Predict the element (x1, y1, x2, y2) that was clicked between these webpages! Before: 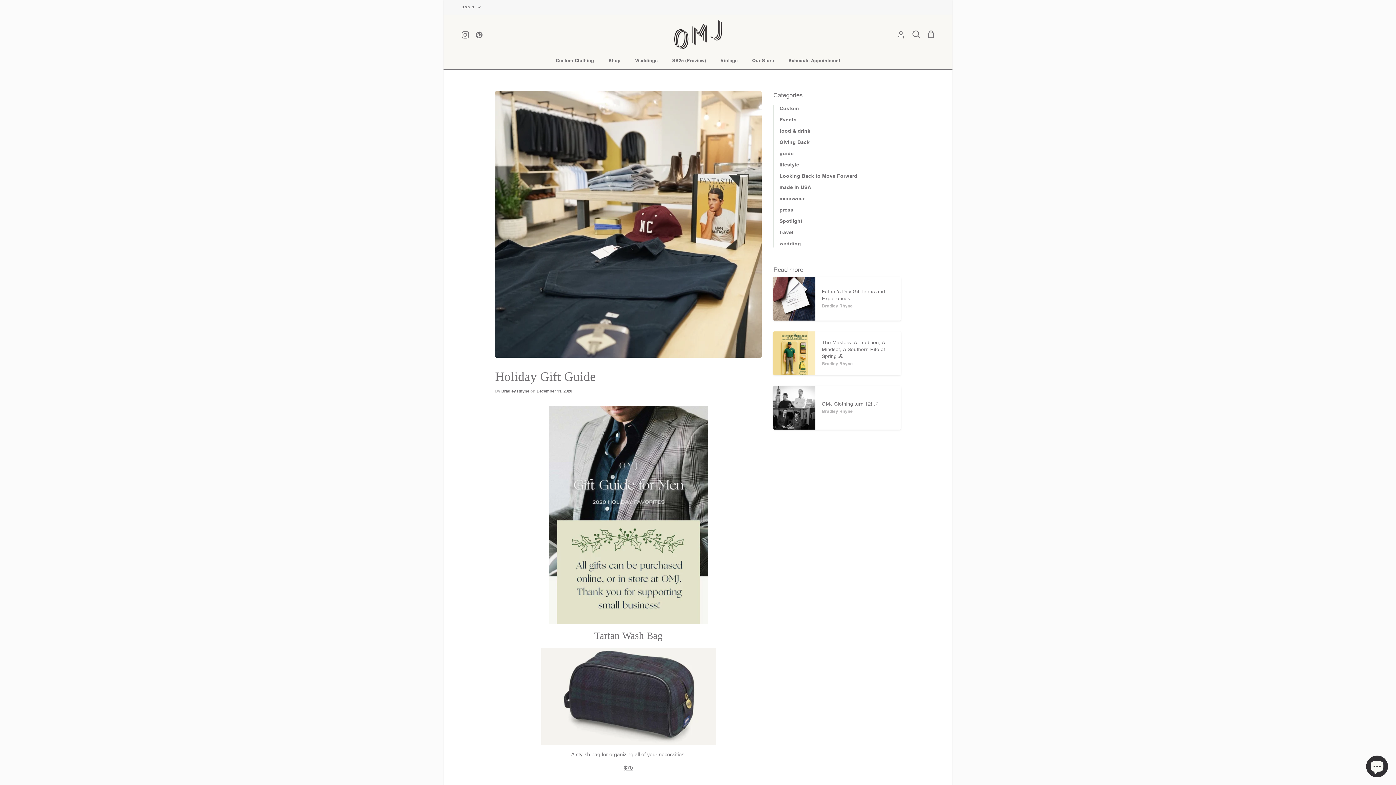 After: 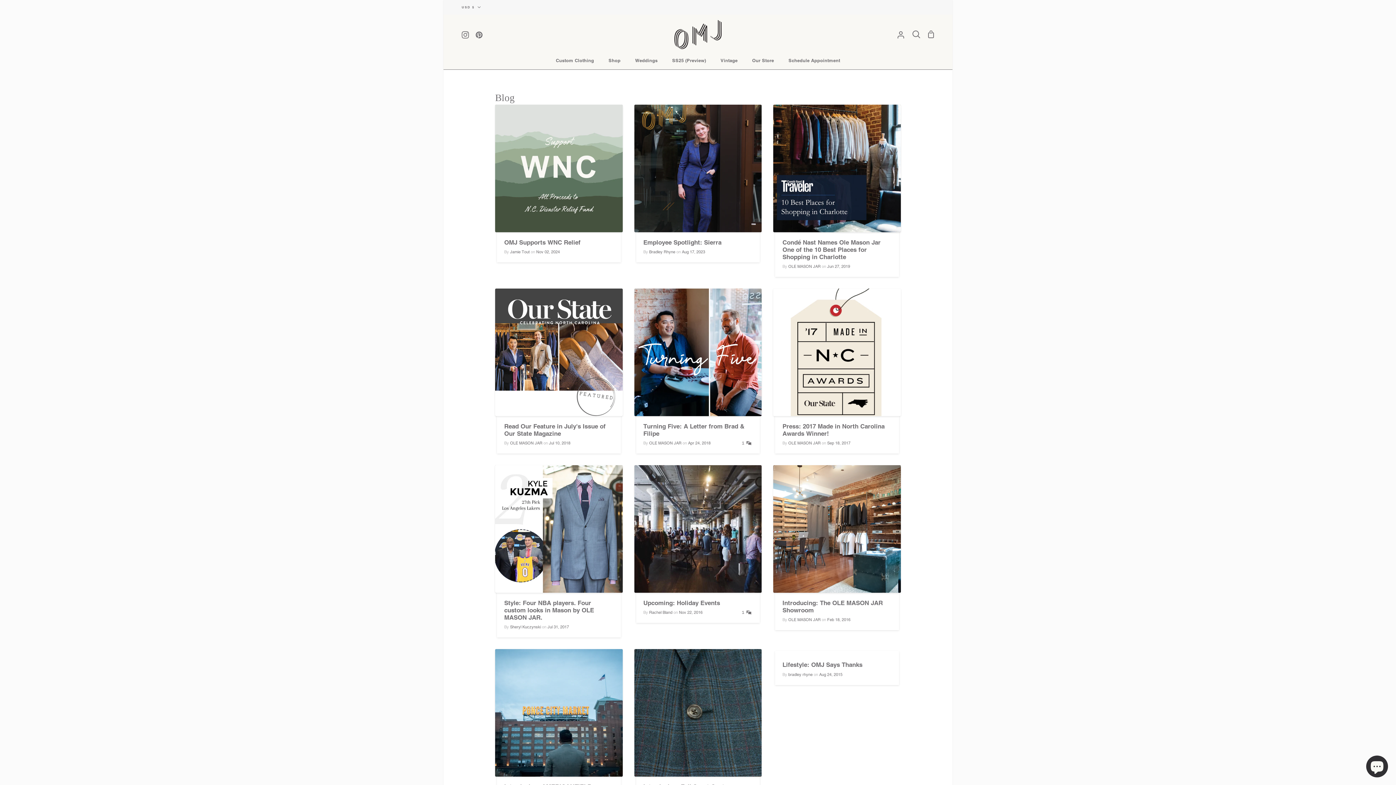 Action: bbox: (773, 206, 901, 213) label: press